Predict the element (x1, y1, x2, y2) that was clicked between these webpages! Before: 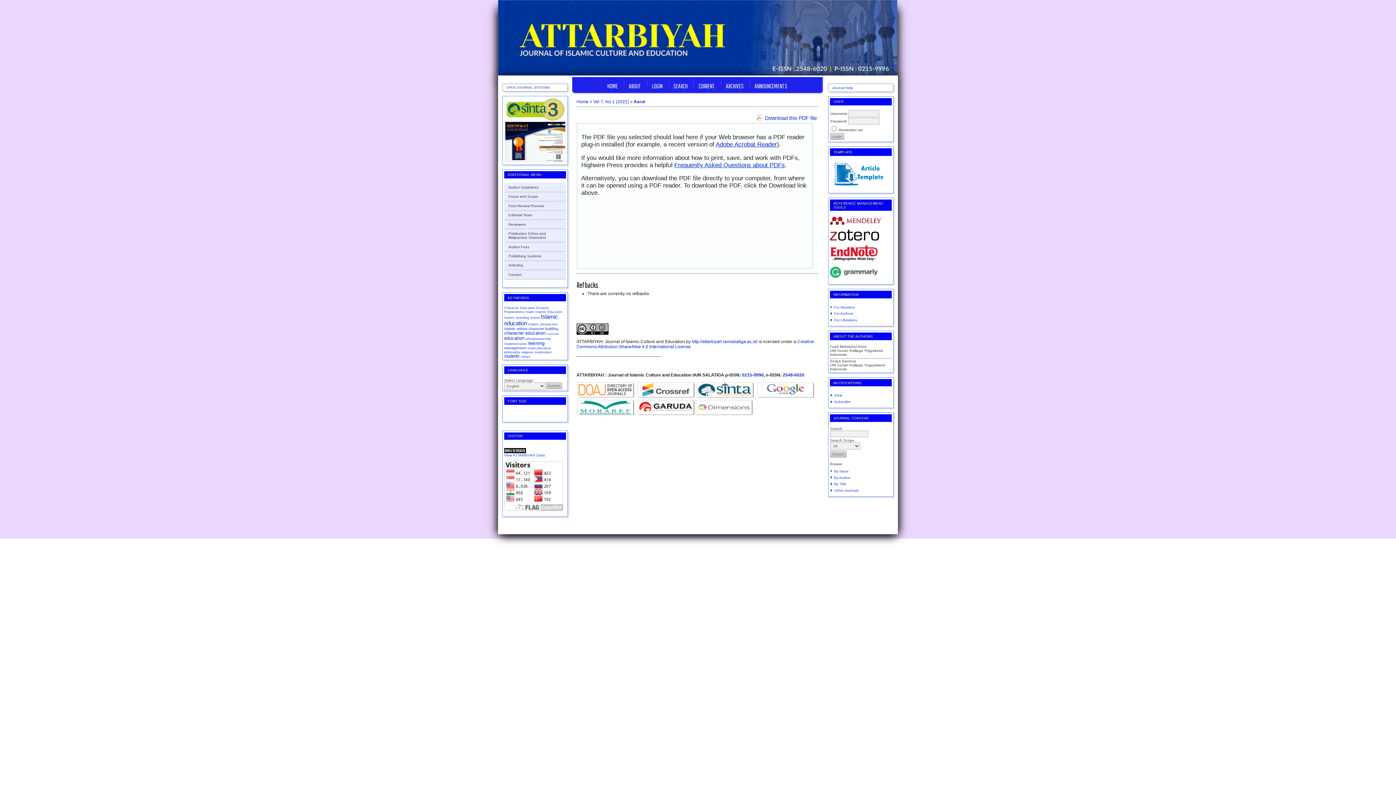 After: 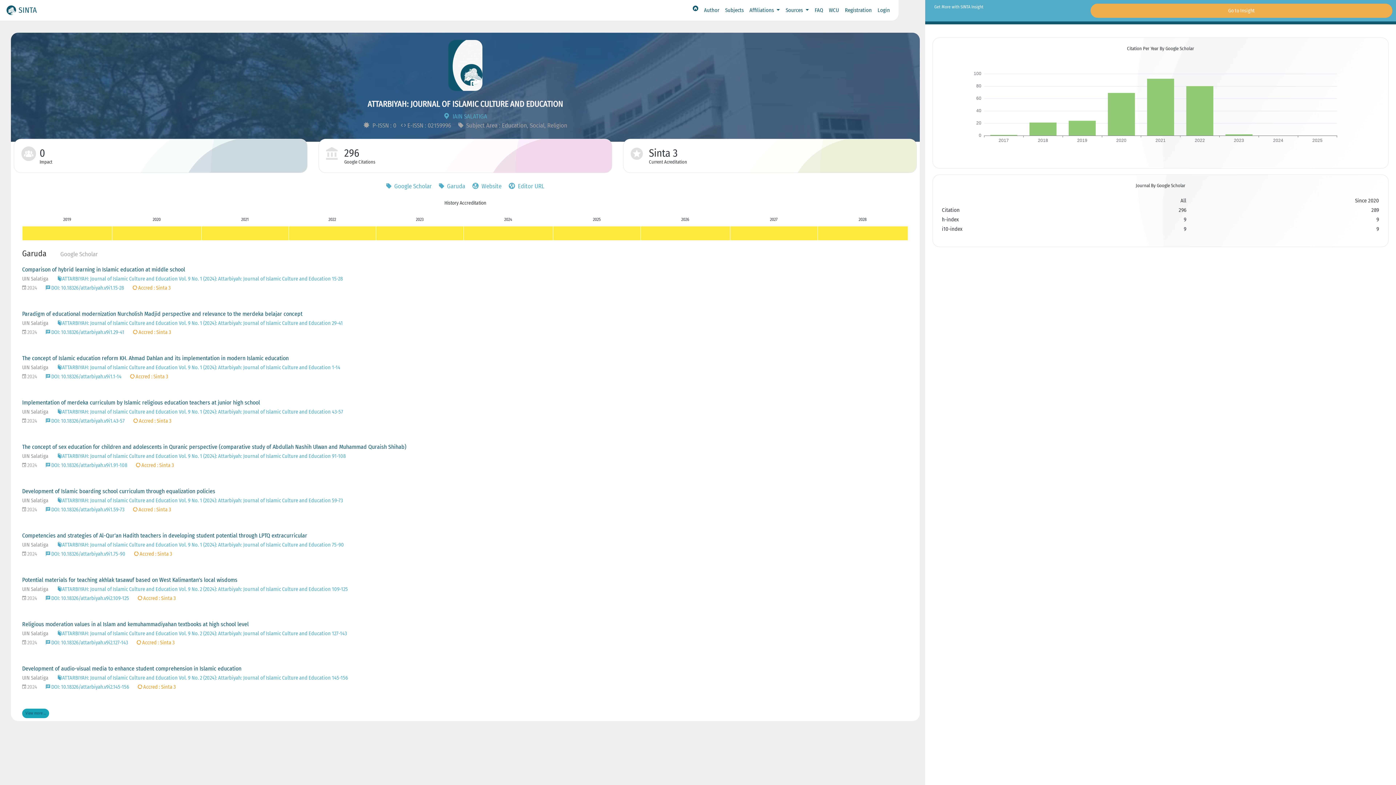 Action: bbox: (505, 118, 565, 122)